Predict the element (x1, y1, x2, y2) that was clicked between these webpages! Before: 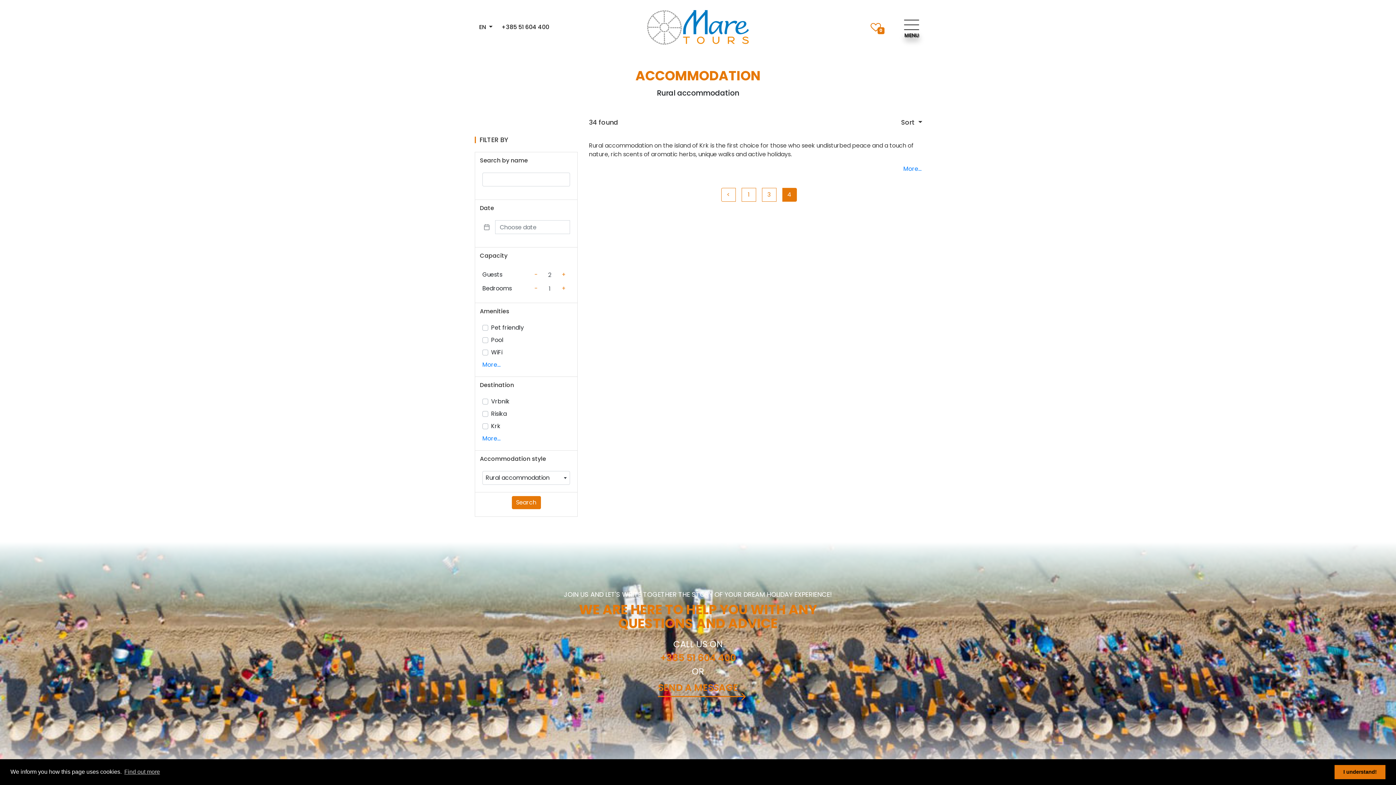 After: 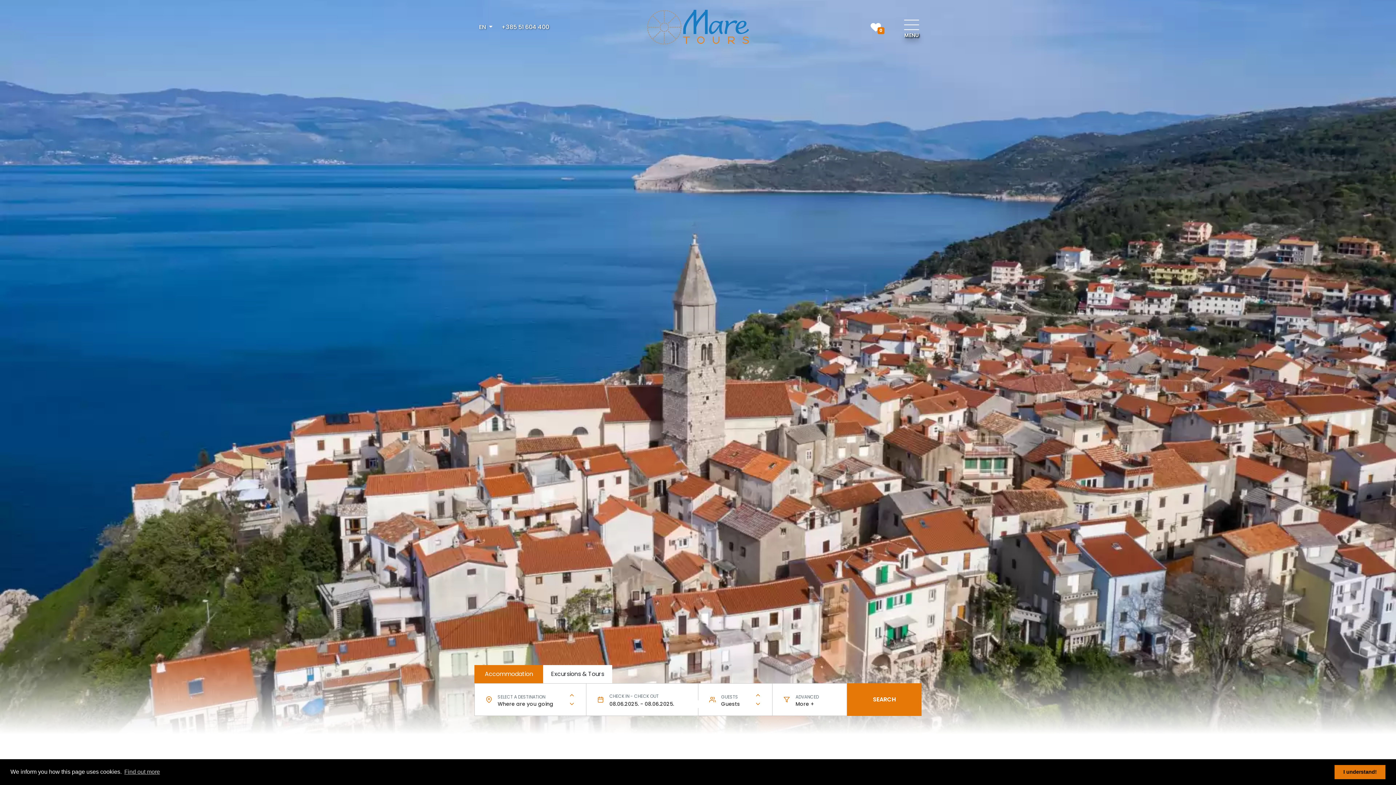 Action: bbox: (647, 9, 749, 45)